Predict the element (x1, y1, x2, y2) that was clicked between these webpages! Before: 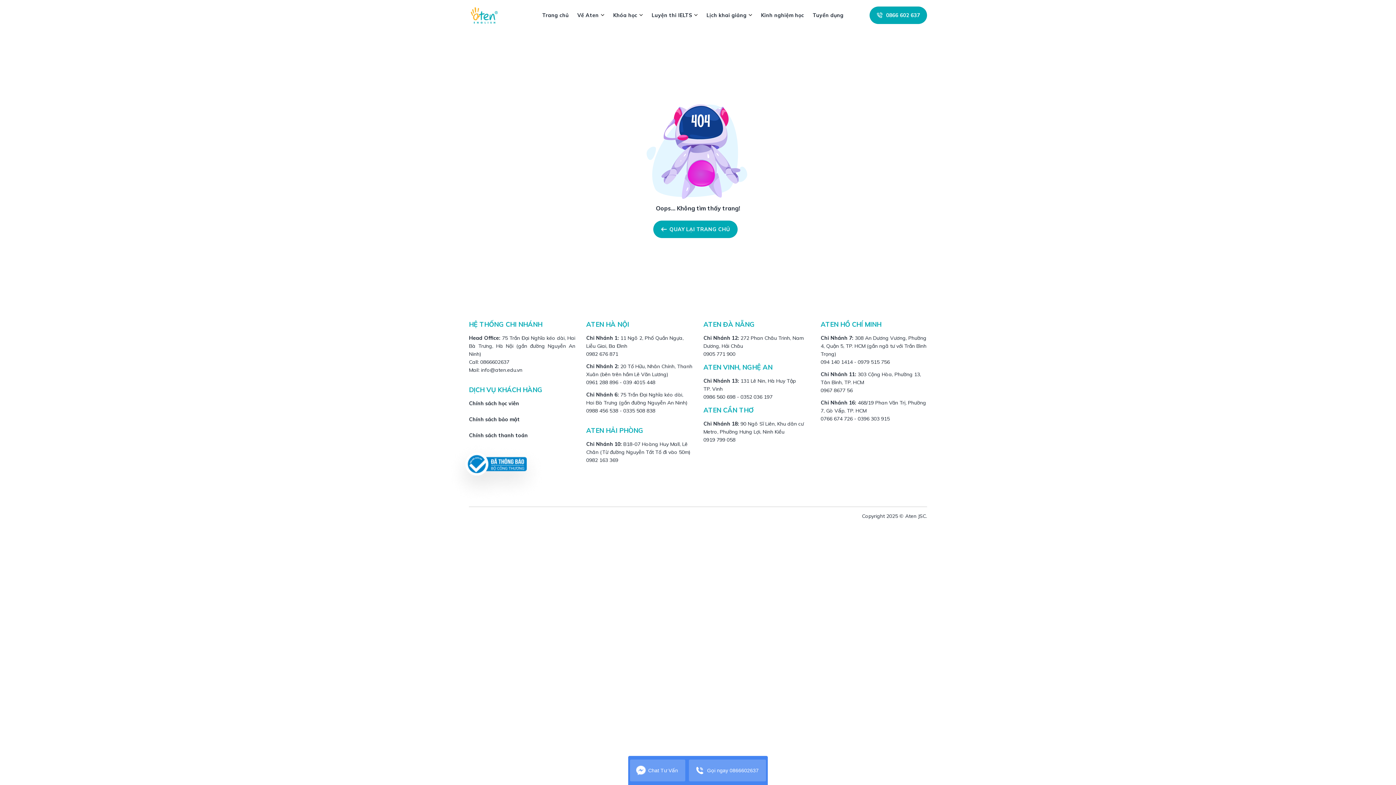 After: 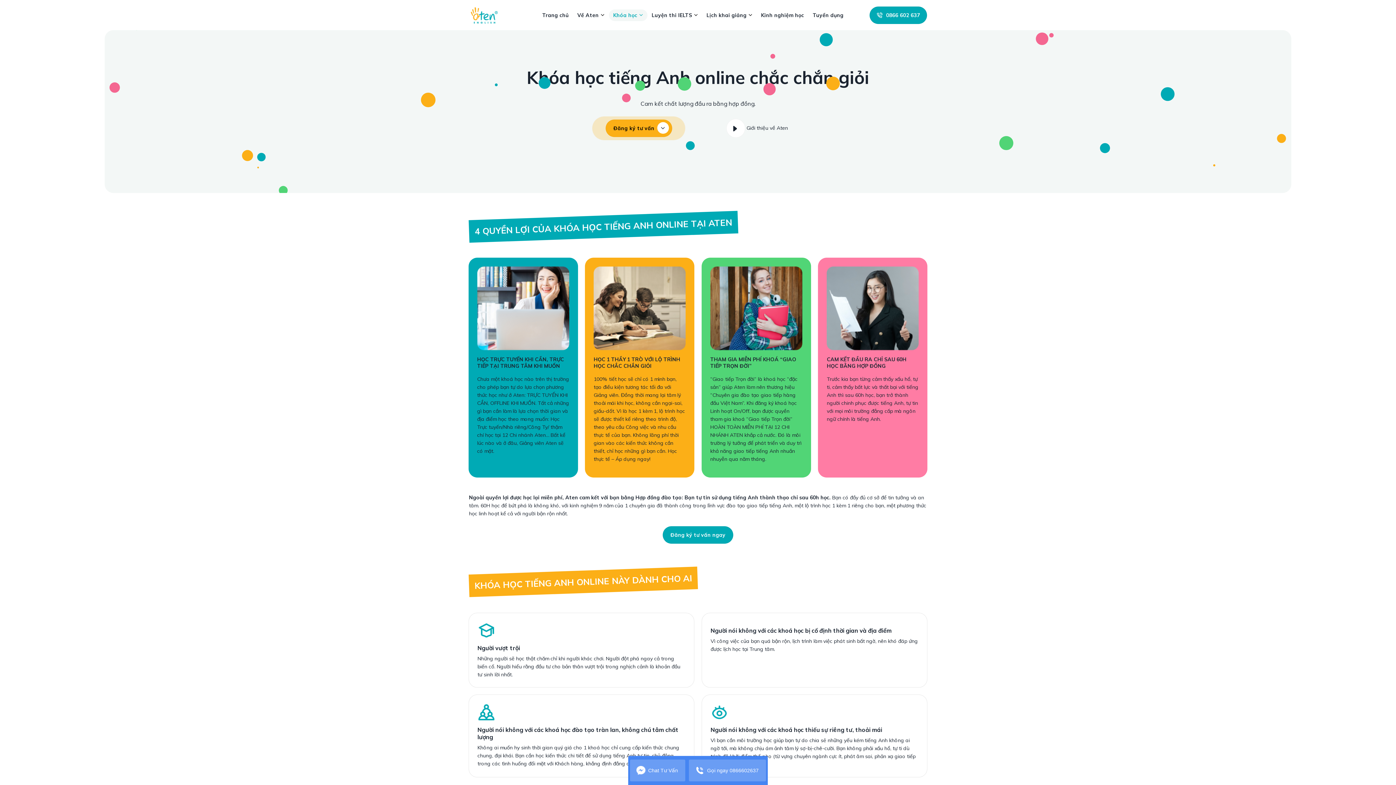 Action: bbox: (608, 9, 647, 20) label: Khóa học